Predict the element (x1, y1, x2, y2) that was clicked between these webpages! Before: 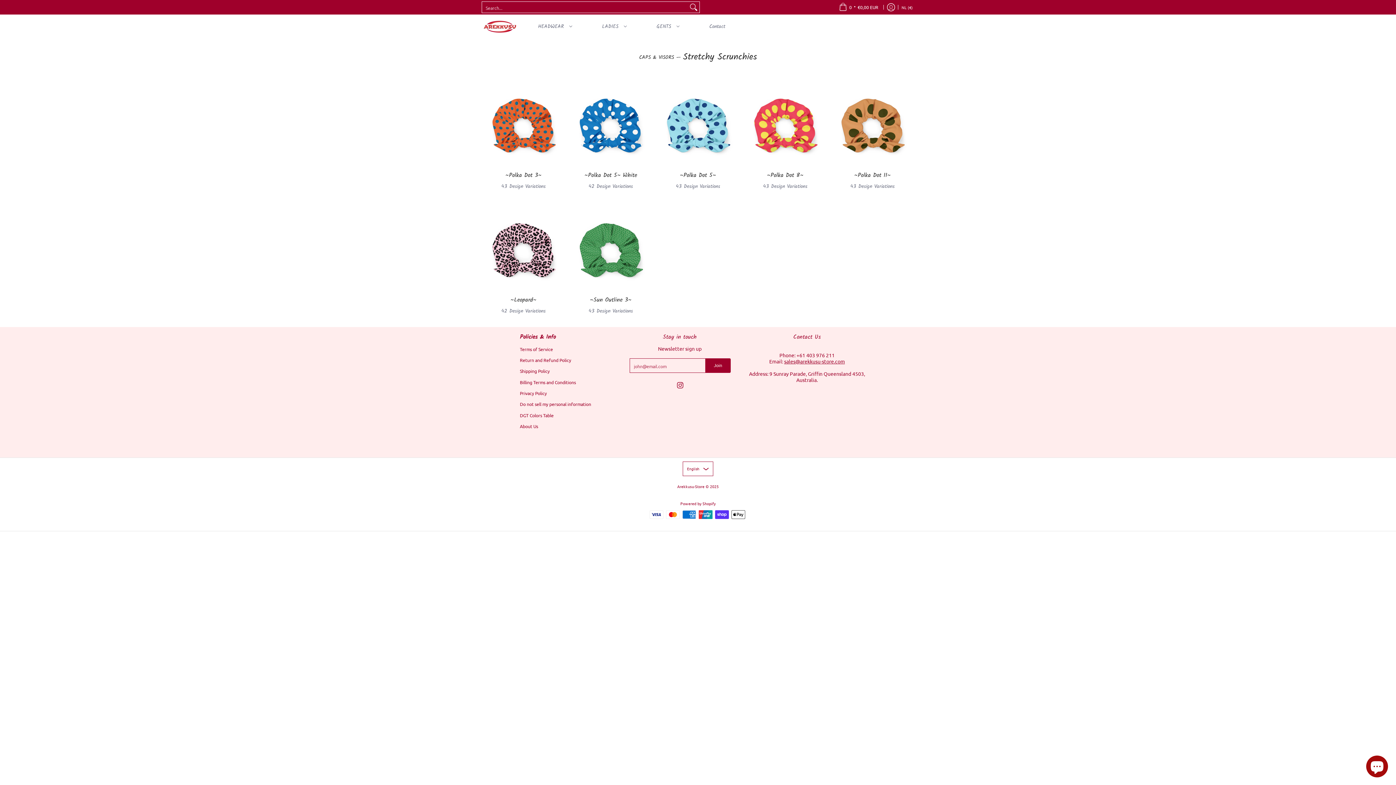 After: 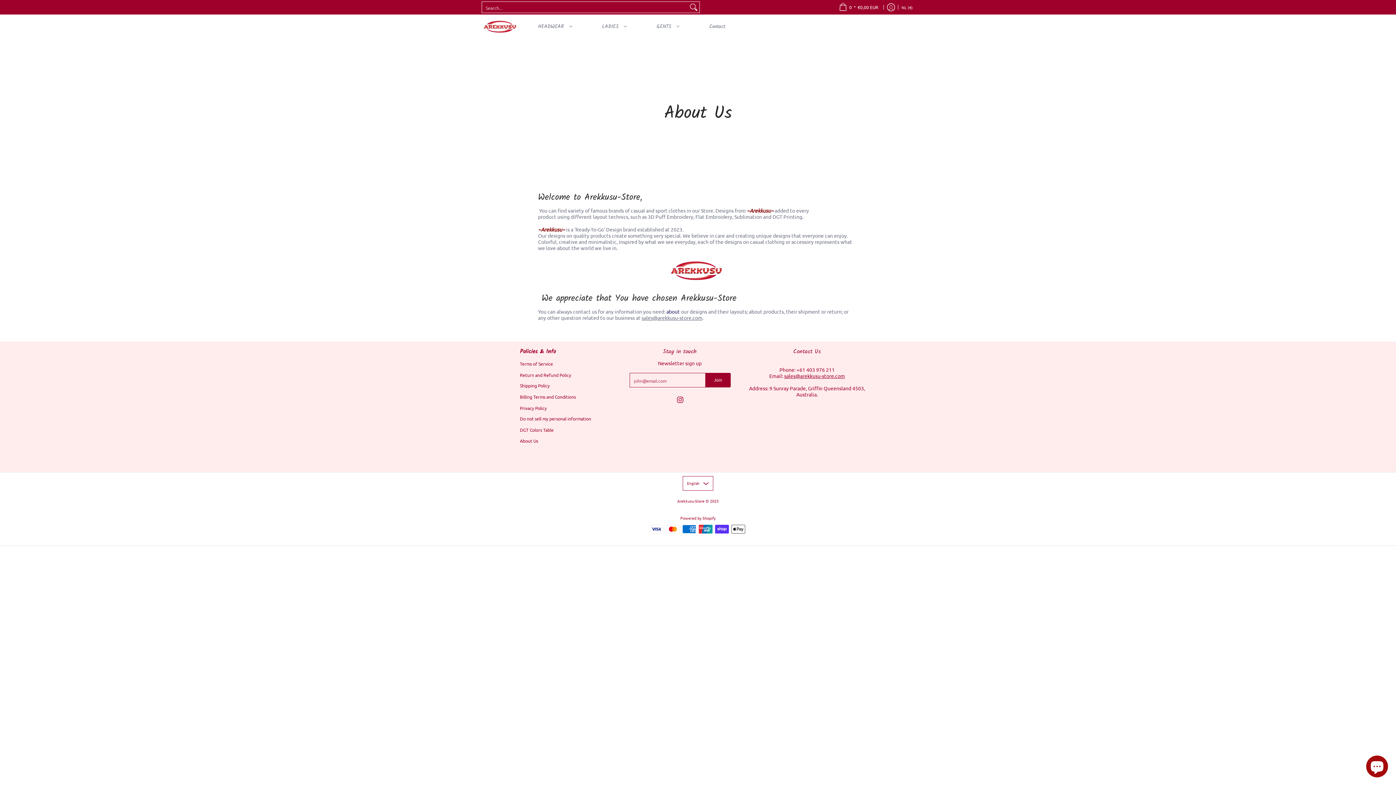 Action: label: About Us bbox: (520, 421, 621, 432)